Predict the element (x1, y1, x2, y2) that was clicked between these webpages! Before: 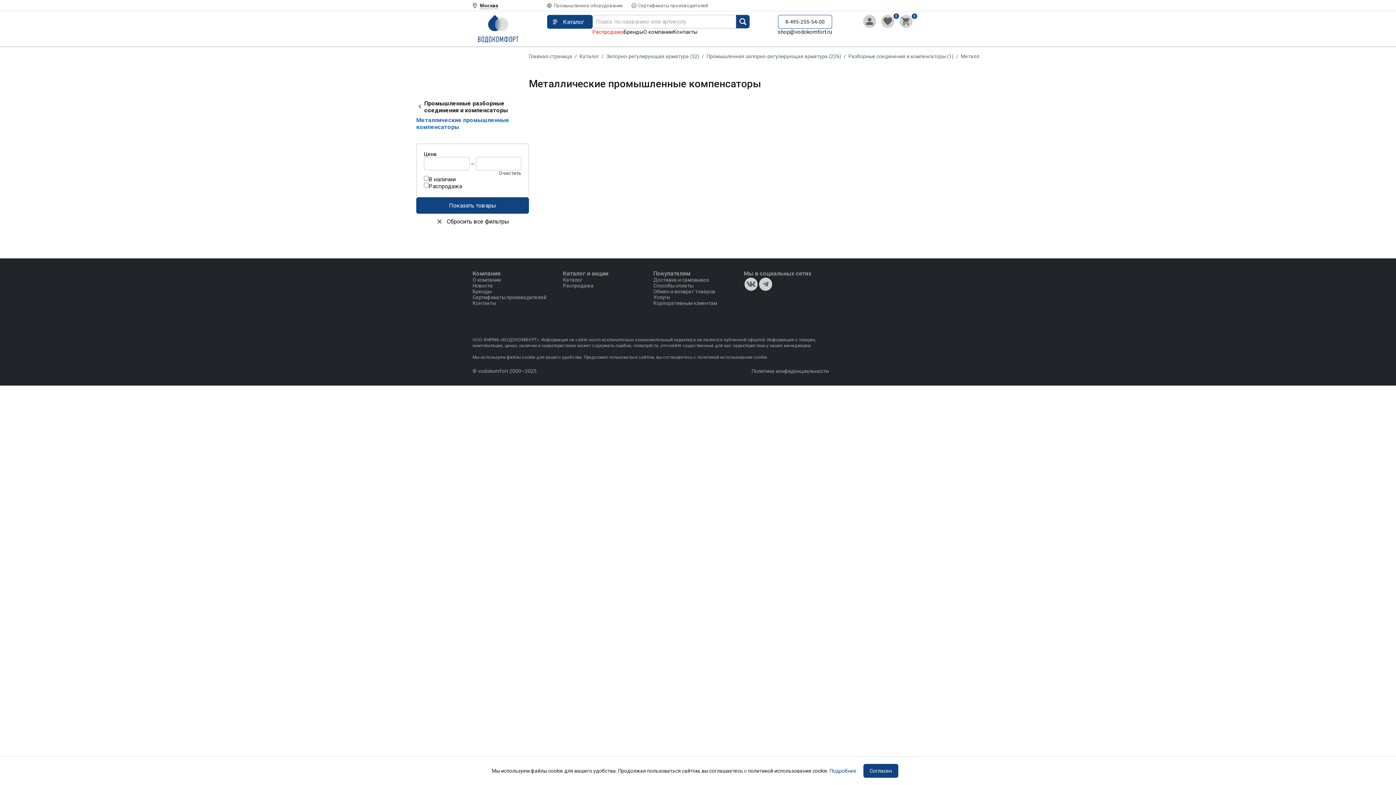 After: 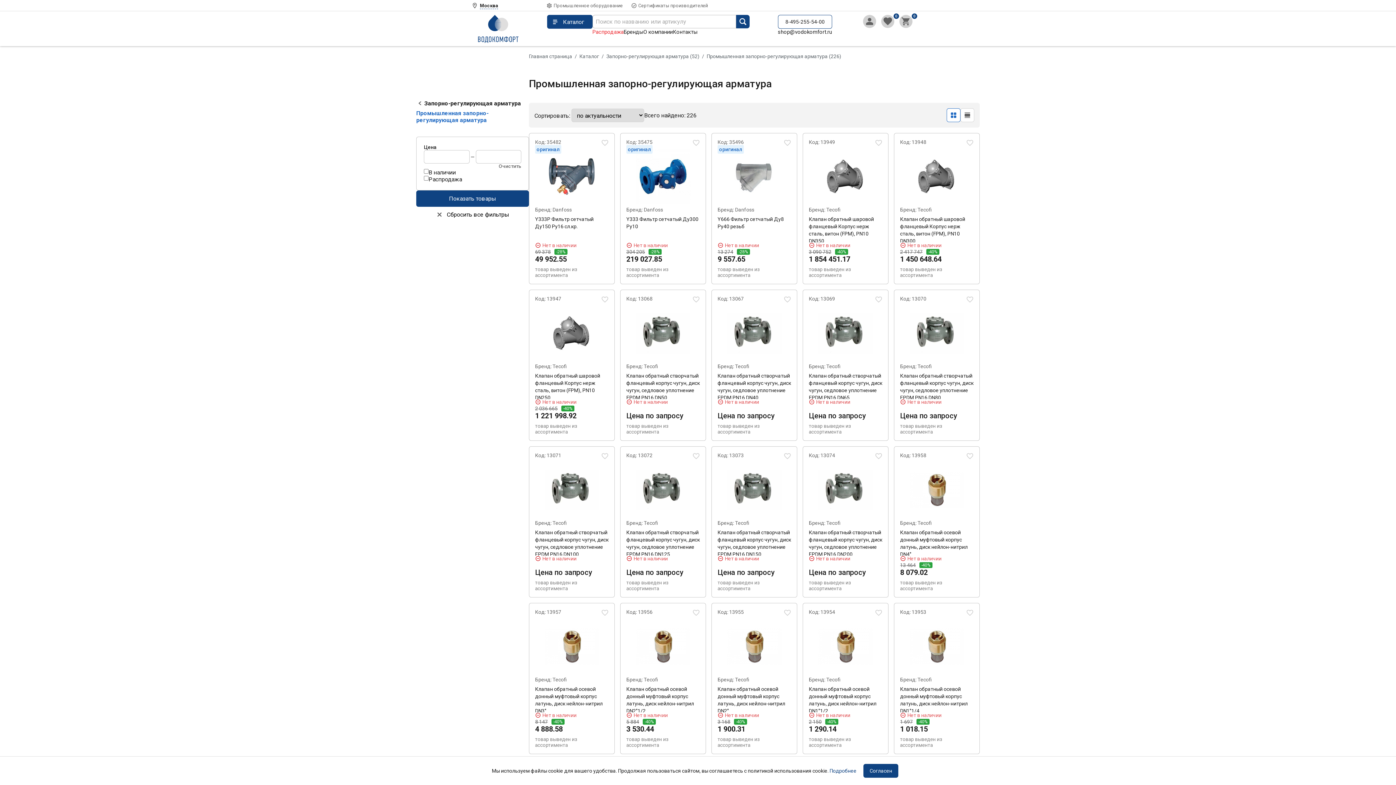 Action: label: Промышленная запорно-регулирующая арматура (226) bbox: (706, 53, 841, 59)